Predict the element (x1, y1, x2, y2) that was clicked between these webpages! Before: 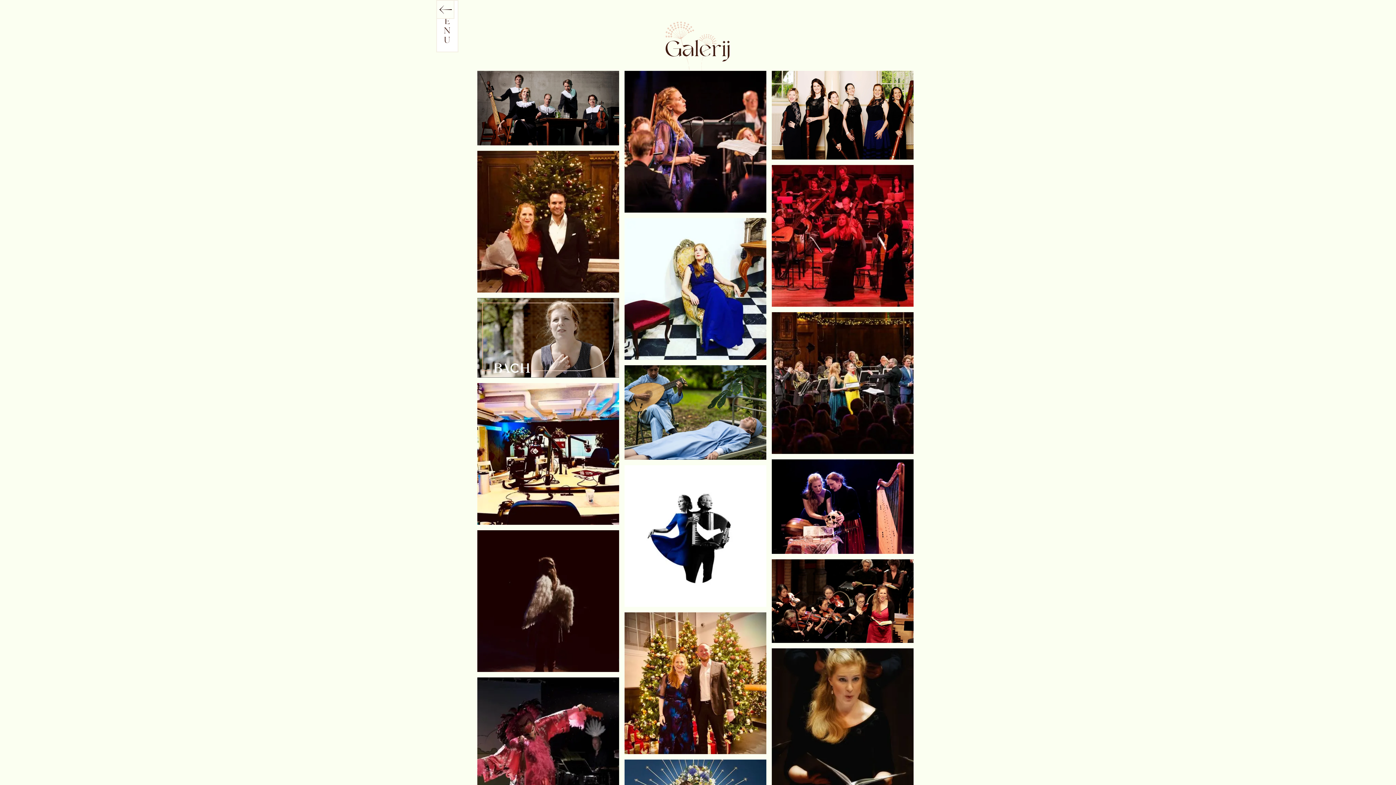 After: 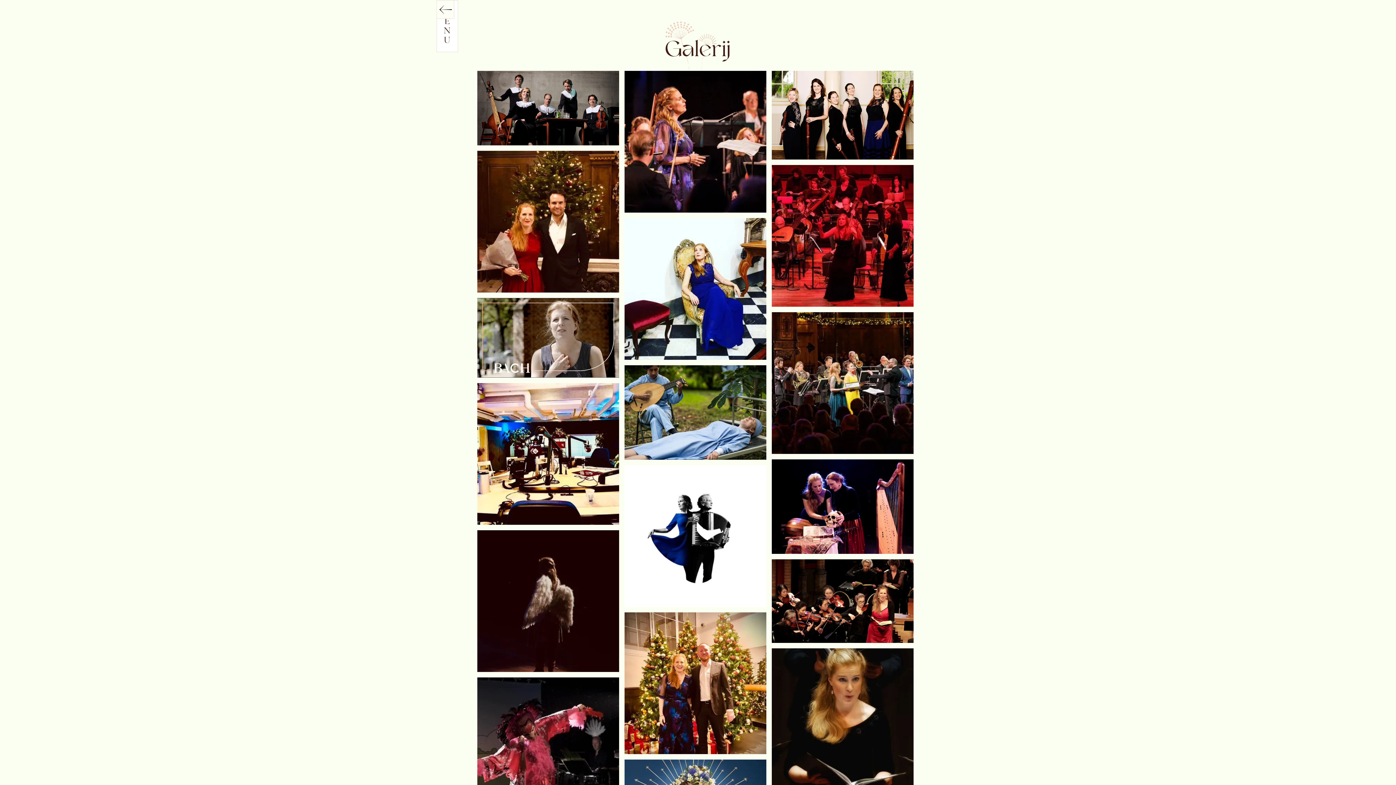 Action: label: open lightbox bbox: (771, 312, 913, 454)